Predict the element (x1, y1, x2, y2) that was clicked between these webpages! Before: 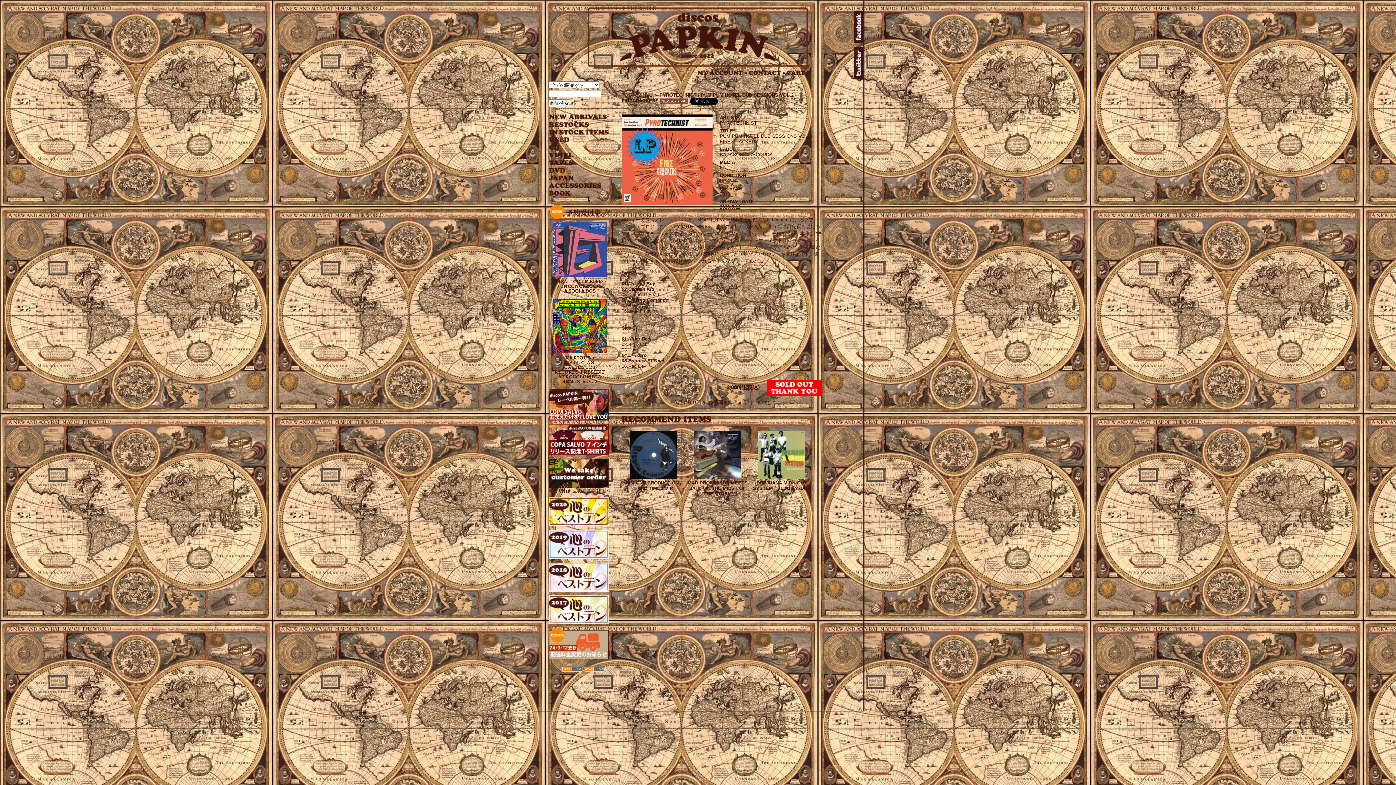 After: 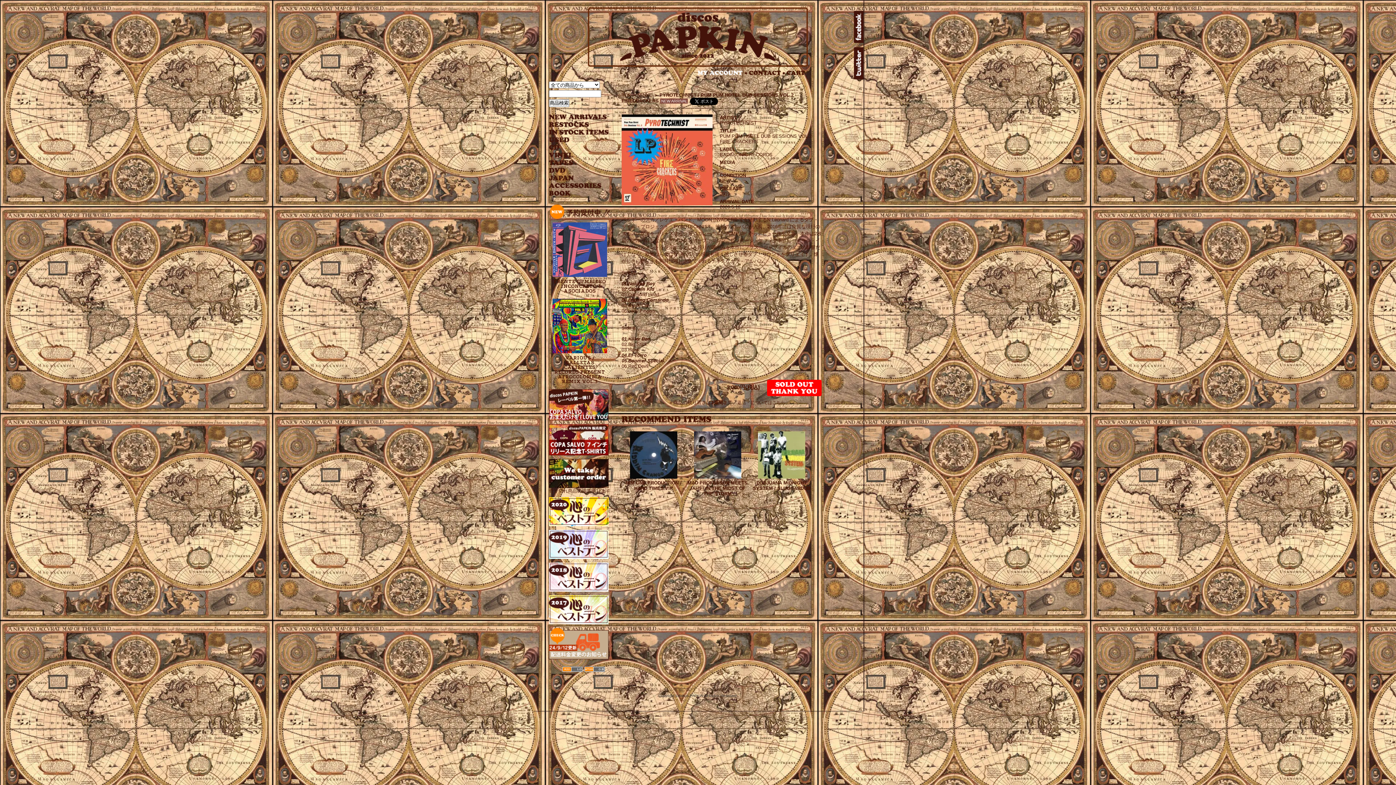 Action: bbox: (697, 70, 747, 75) label: MY ACCOUNT